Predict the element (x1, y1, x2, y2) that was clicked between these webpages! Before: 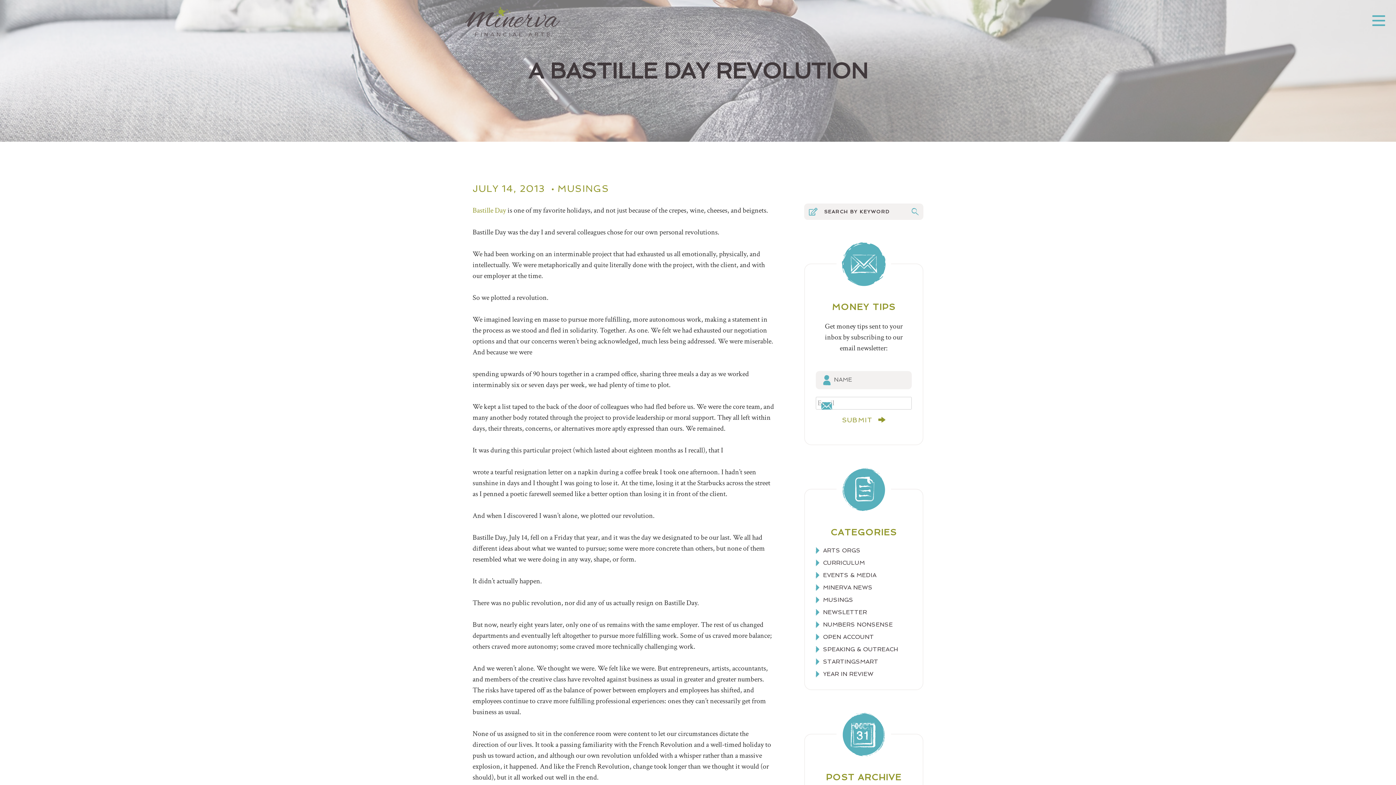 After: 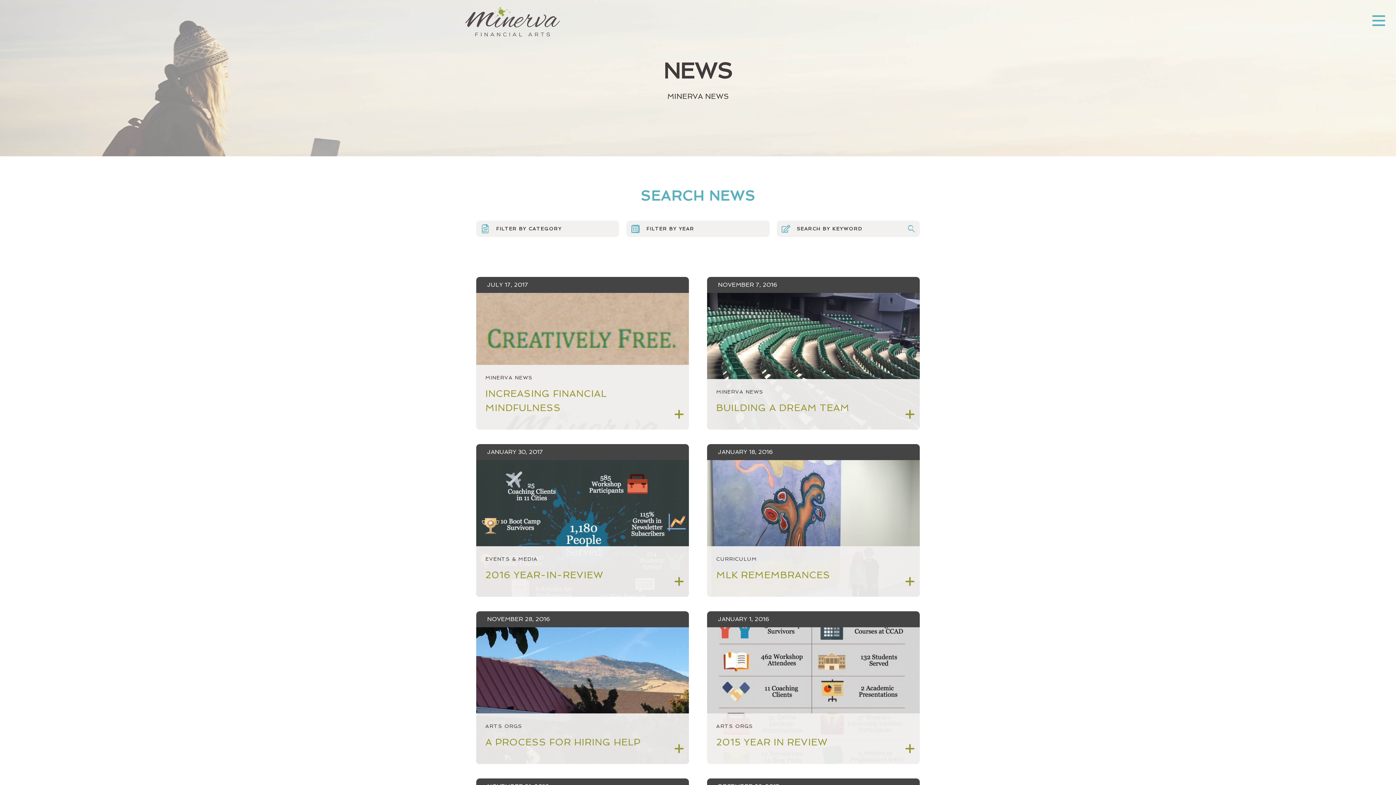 Action: bbox: (816, 581, 912, 594) label: MINERVA NEWS